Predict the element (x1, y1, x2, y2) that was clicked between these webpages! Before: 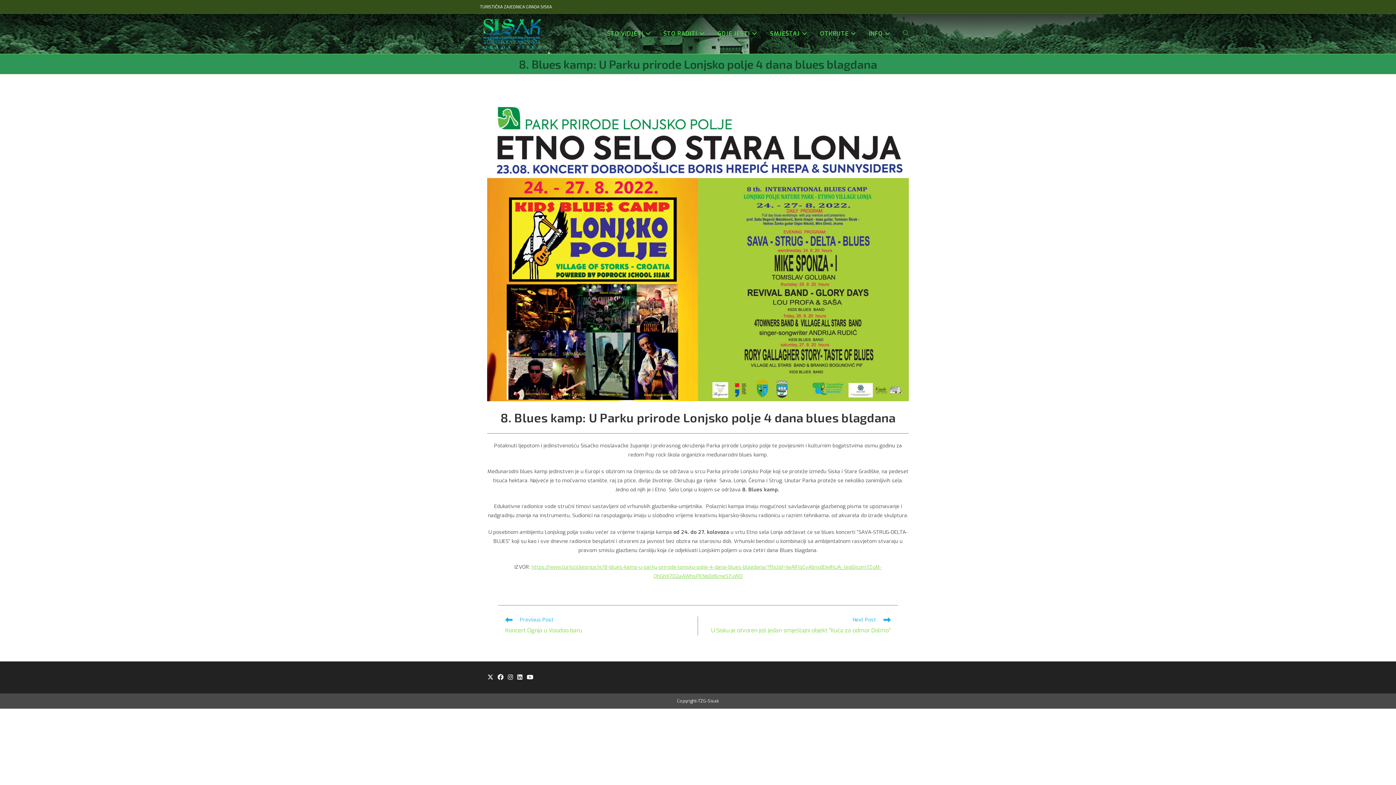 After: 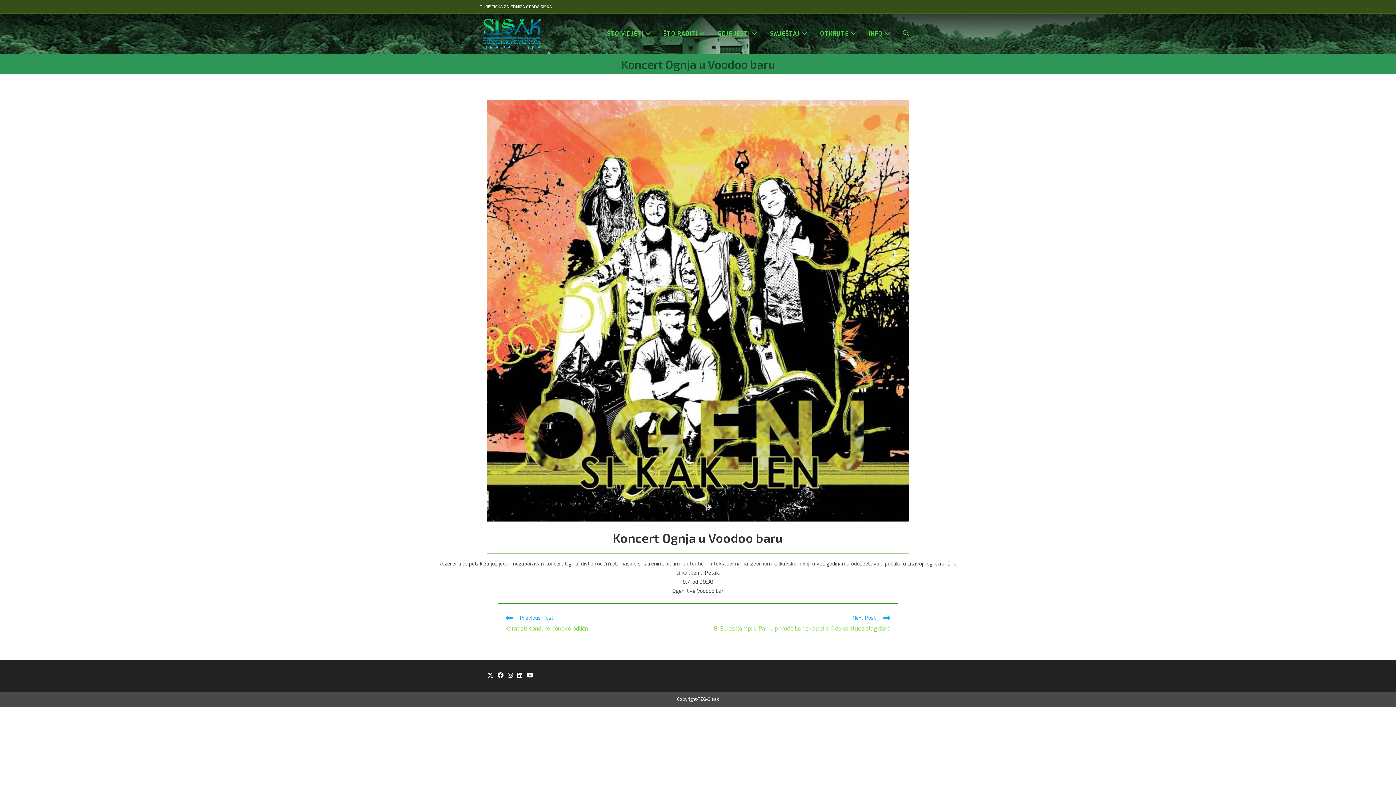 Action: label: Previous Post
Koncert Ognja u Voodoo baru bbox: (505, 616, 690, 635)